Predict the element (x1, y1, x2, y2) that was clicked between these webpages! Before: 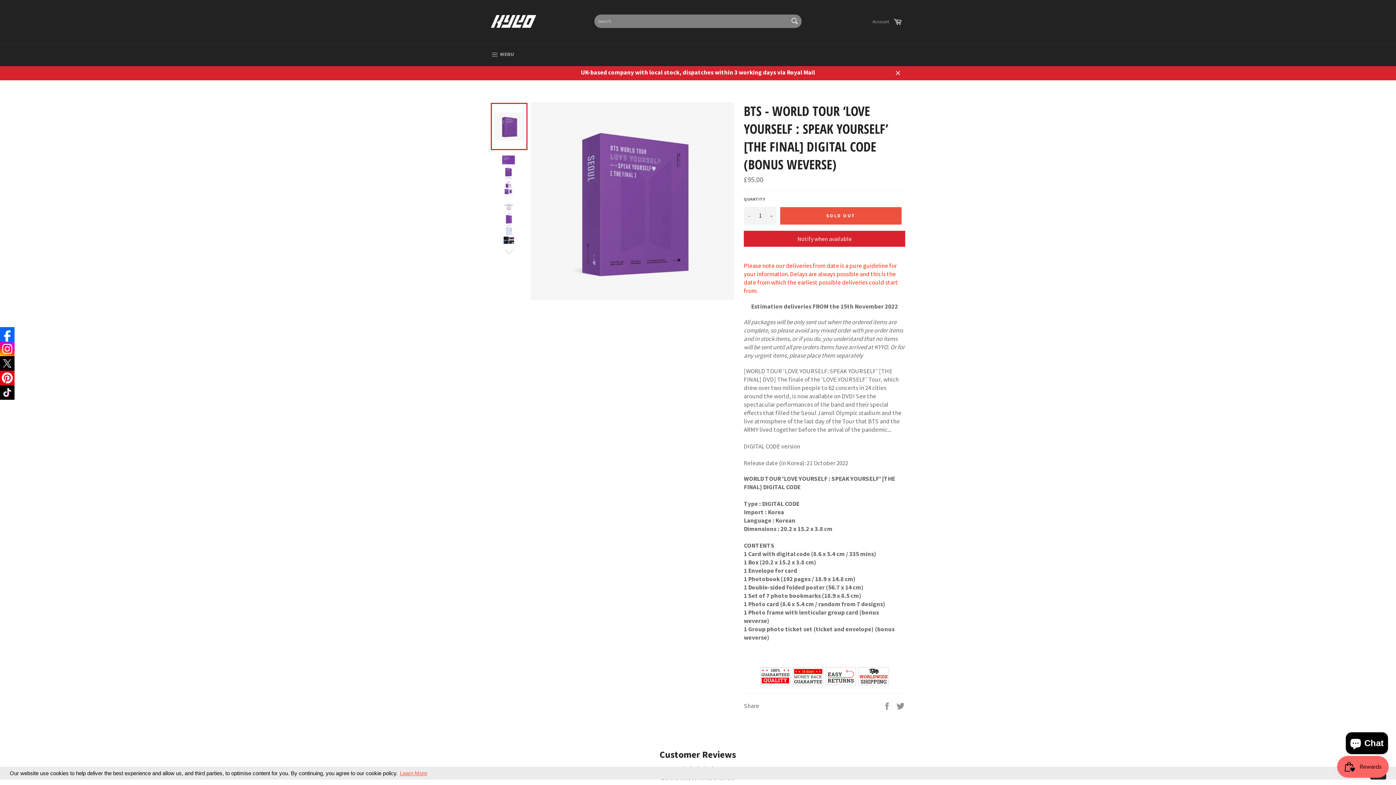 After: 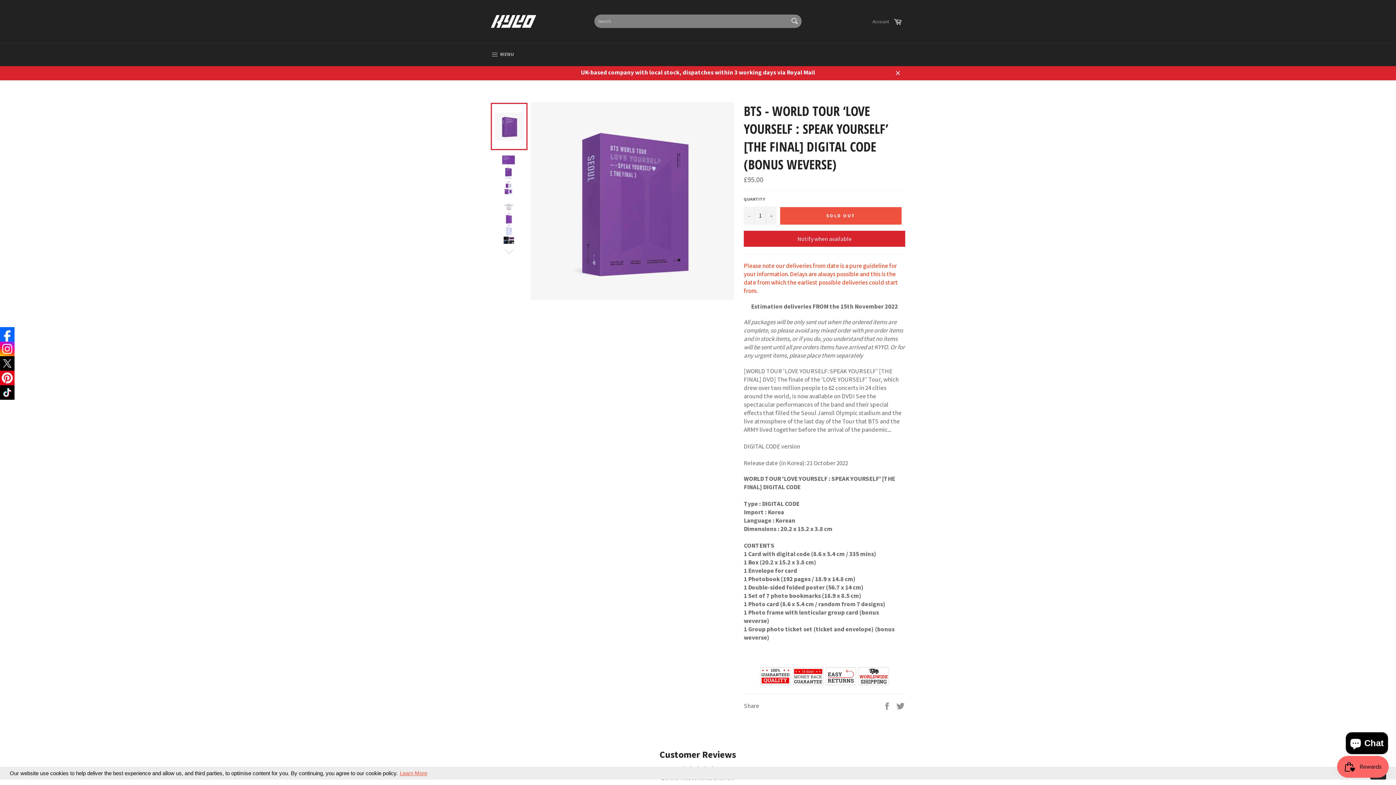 Action: bbox: (0, 385, 14, 400)